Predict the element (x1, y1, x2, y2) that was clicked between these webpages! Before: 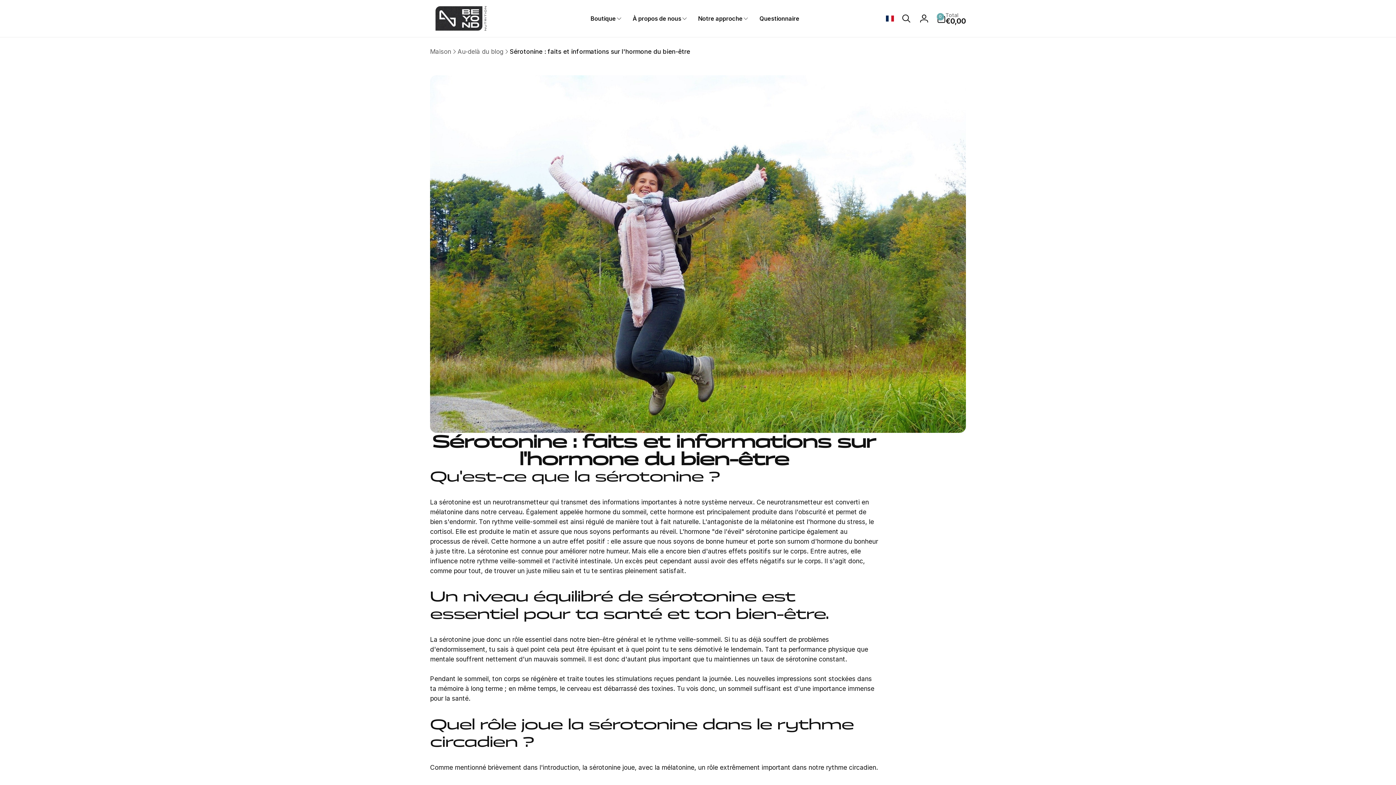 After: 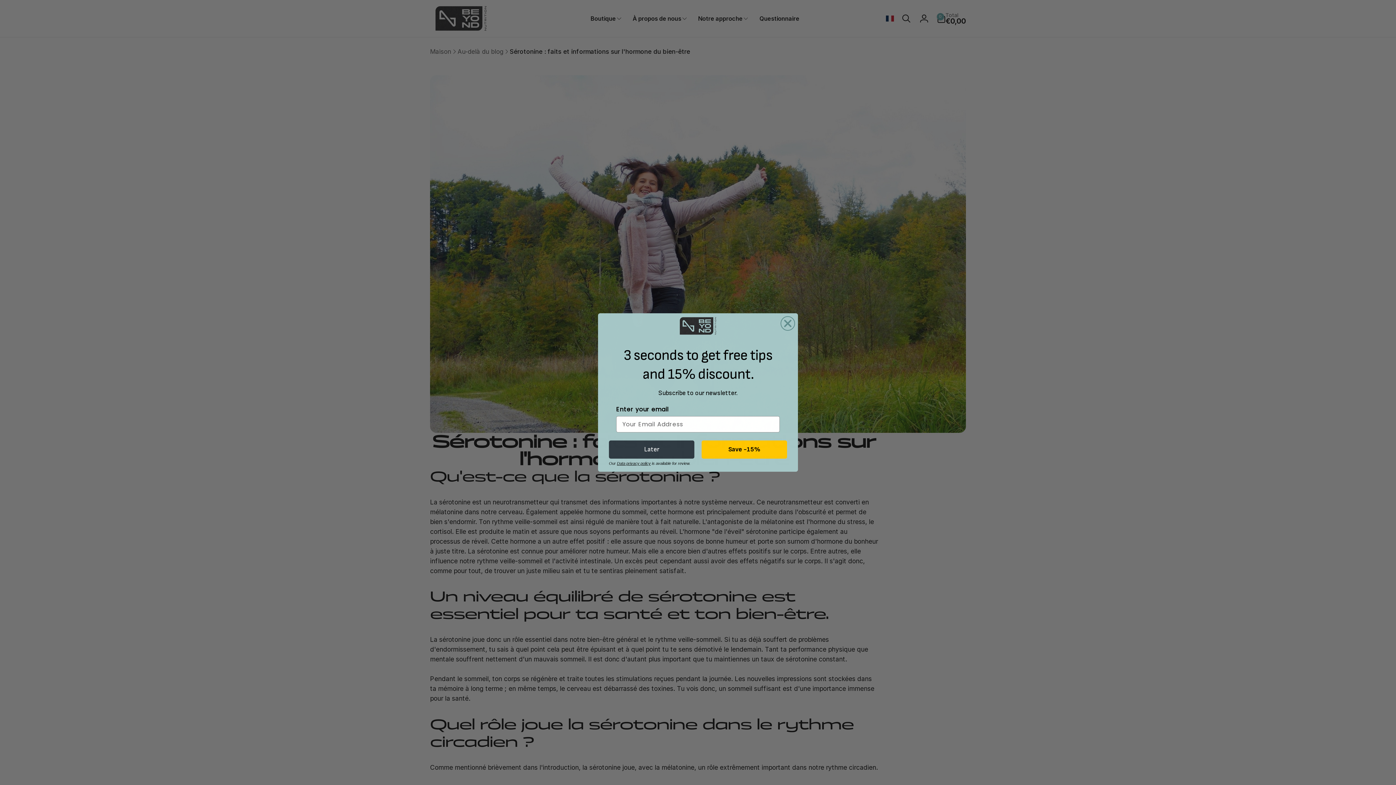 Action: label: Recherche bbox: (897, 9, 915, 27)